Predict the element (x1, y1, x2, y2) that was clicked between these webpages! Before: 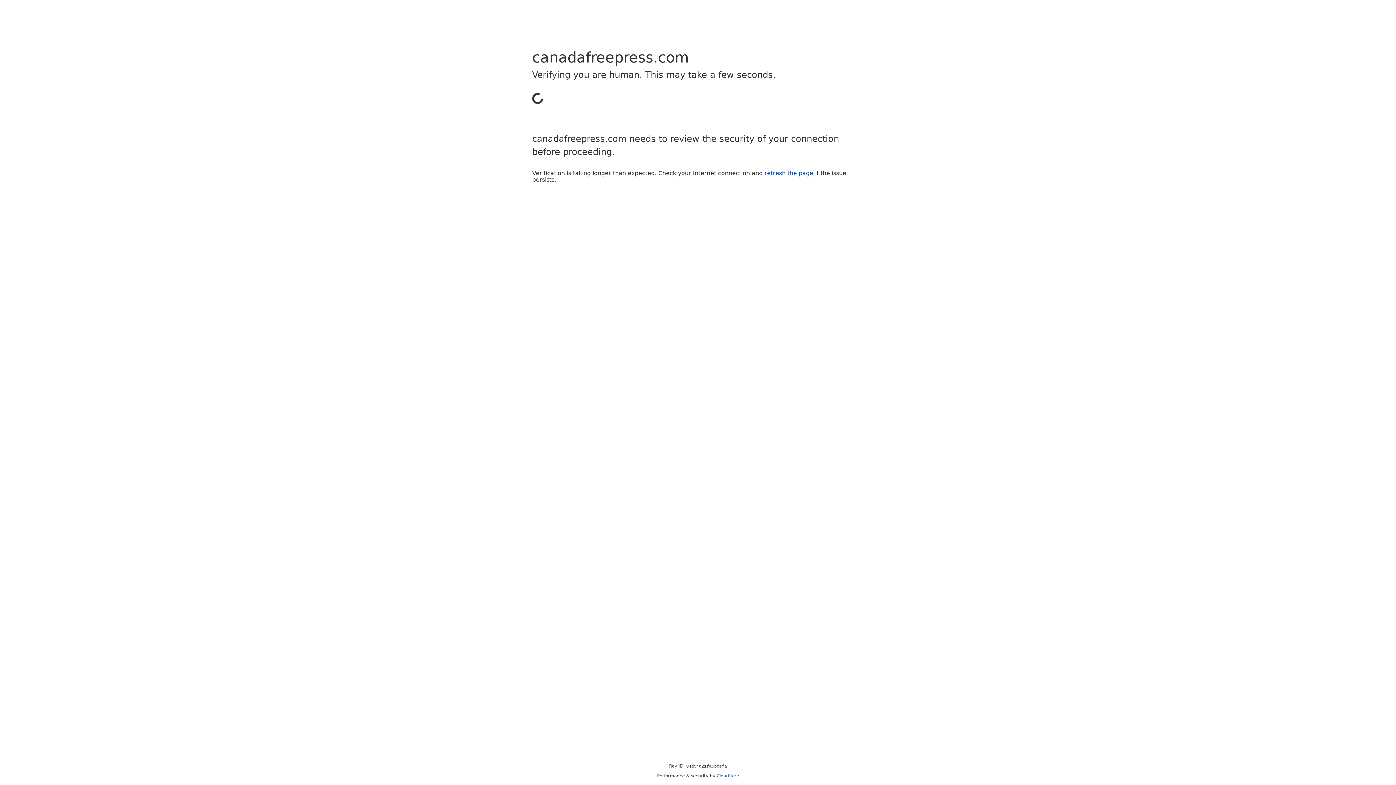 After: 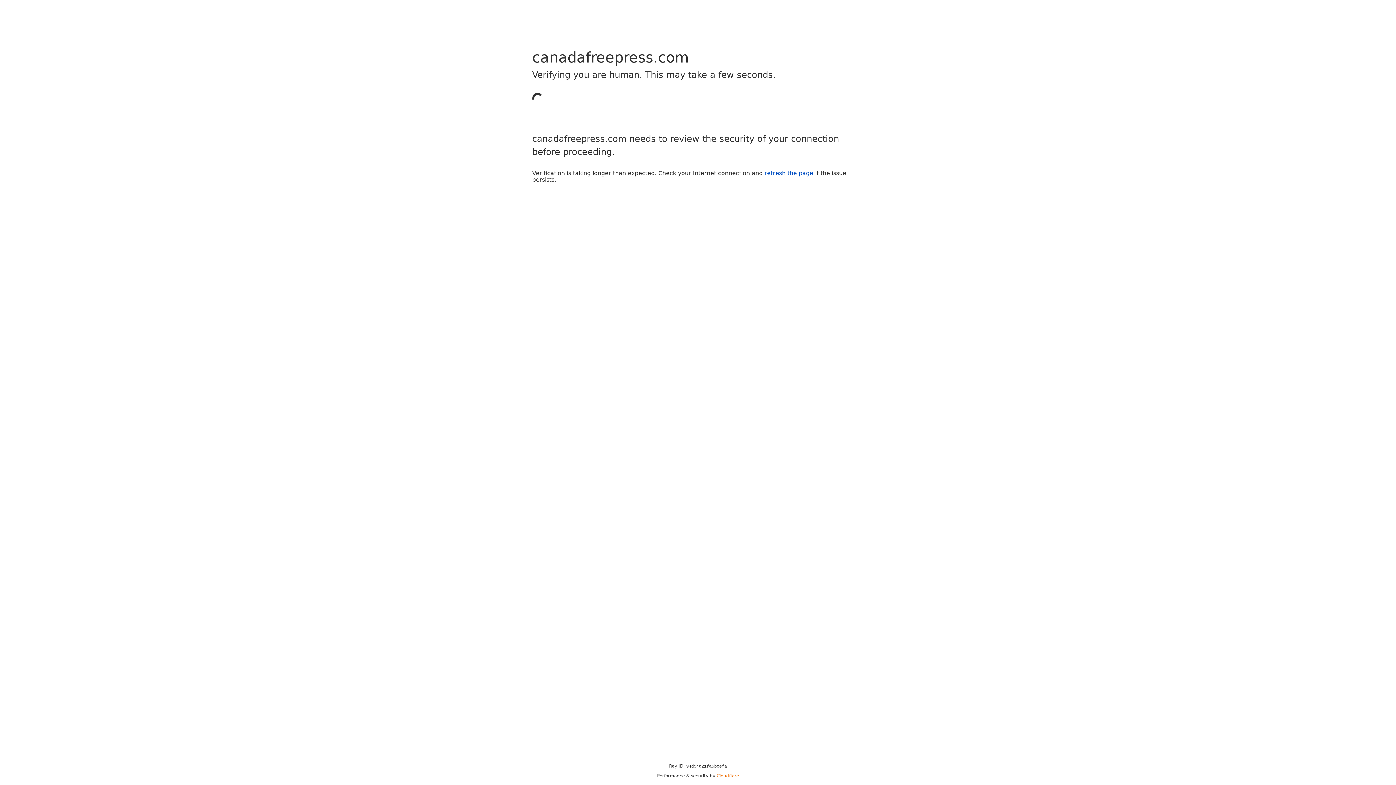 Action: label: Cloudflare bbox: (716, 773, 739, 778)